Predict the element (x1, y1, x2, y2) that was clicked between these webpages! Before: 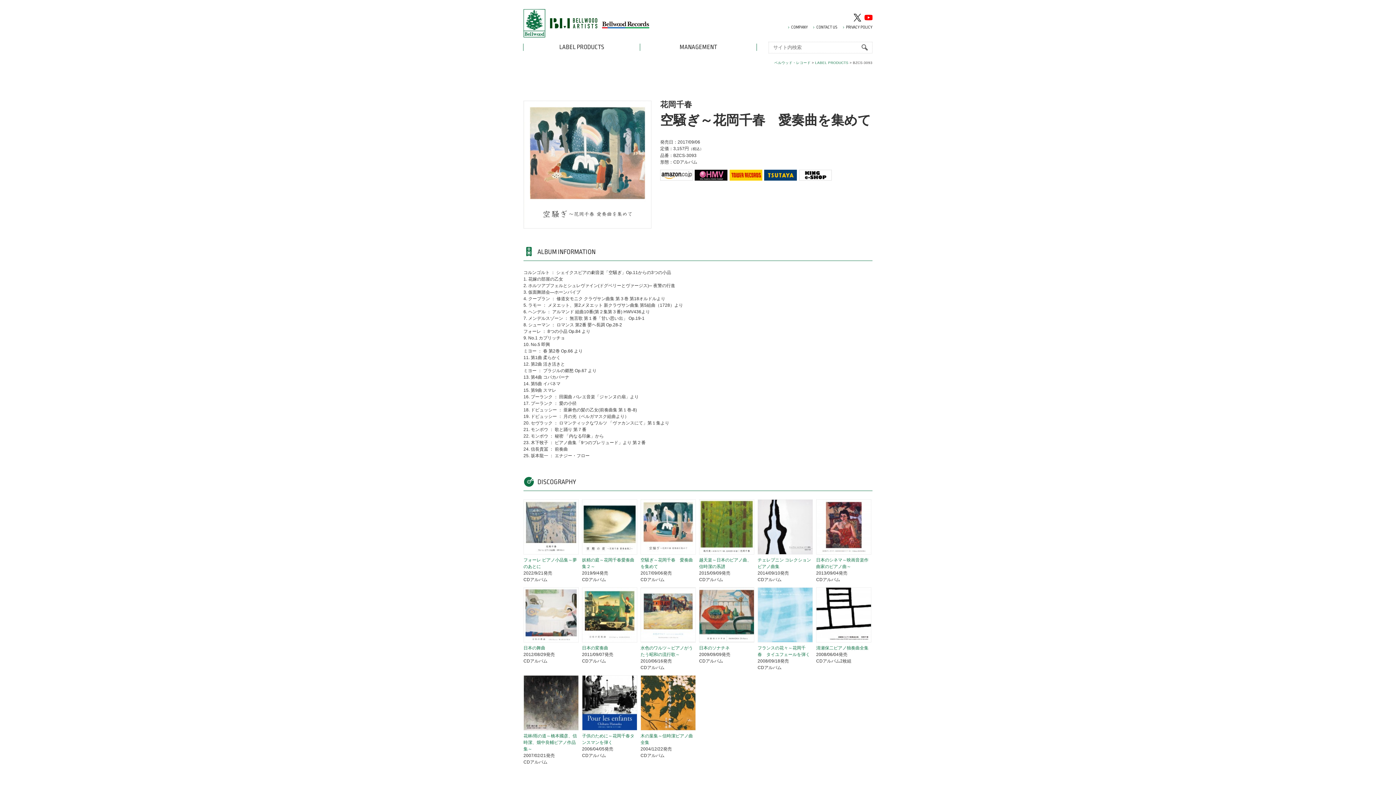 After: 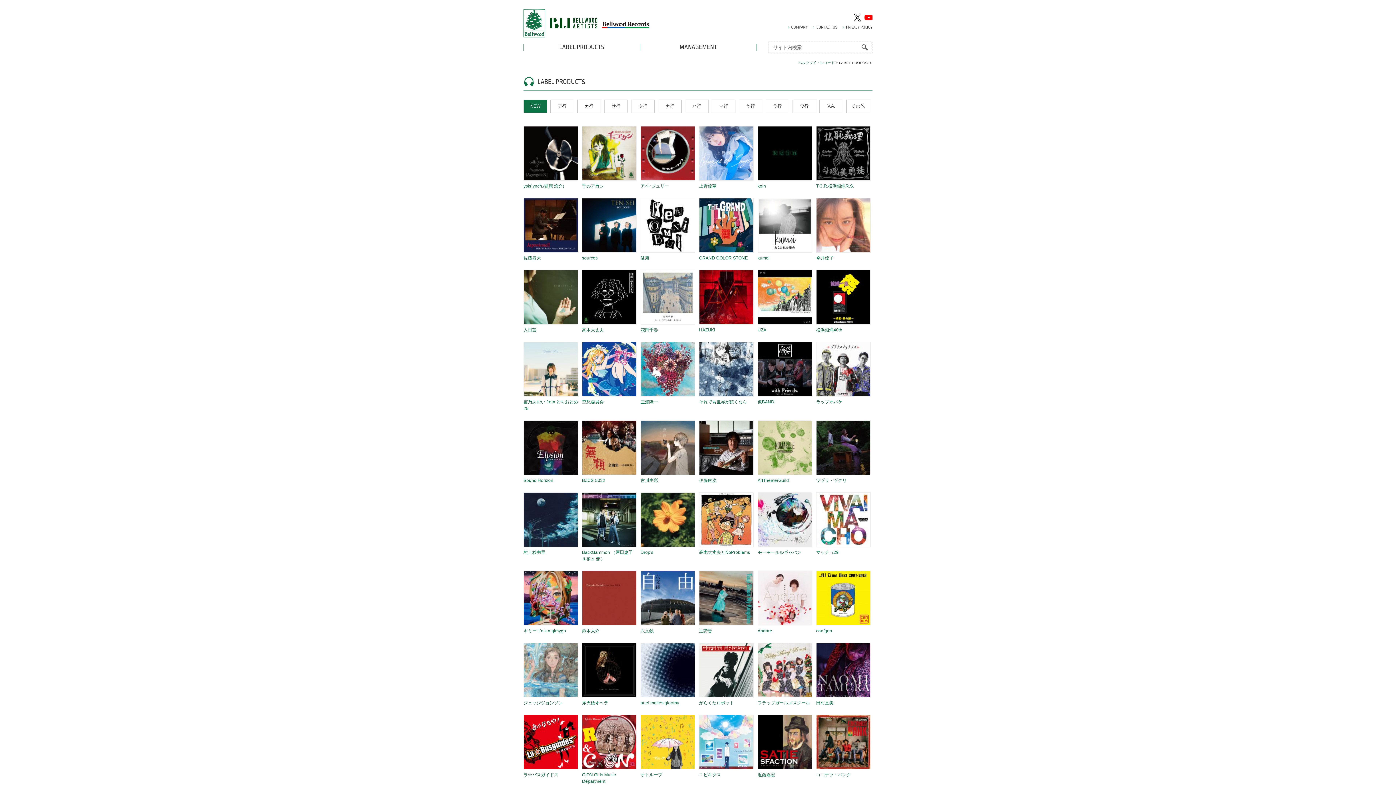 Action: label: LABEL PRODUCTS bbox: (815, 60, 848, 64)